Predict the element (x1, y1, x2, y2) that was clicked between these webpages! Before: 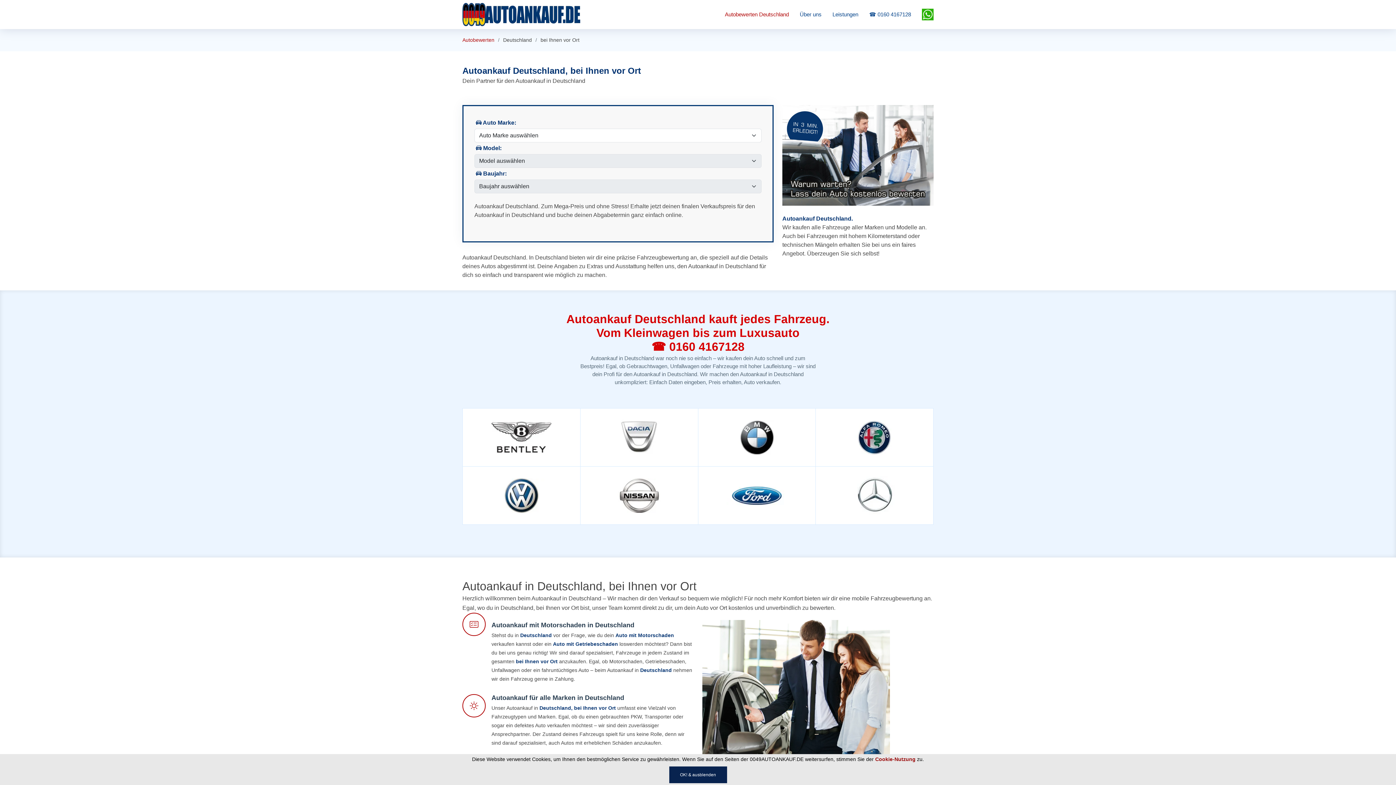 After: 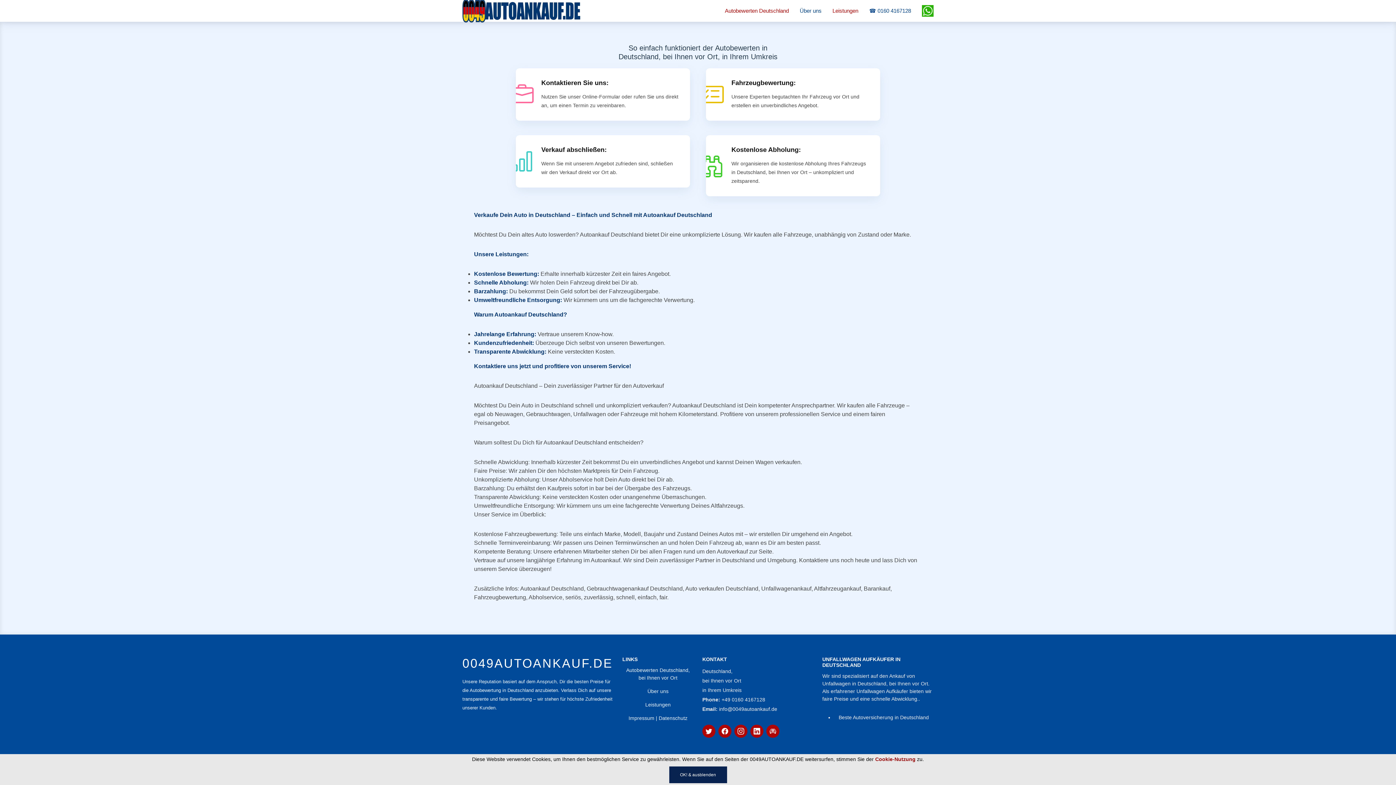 Action: label: Leistungen bbox: (821, 6, 858, 22)